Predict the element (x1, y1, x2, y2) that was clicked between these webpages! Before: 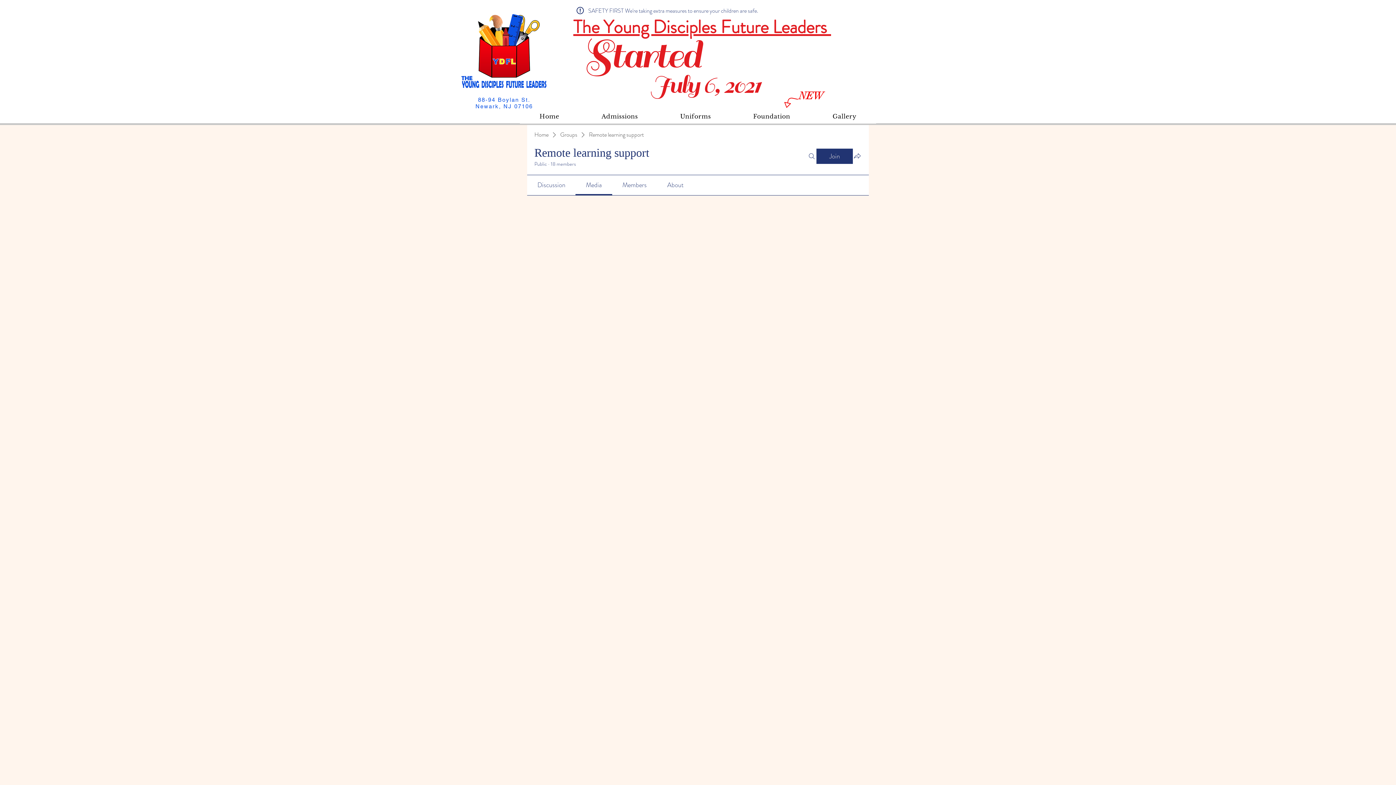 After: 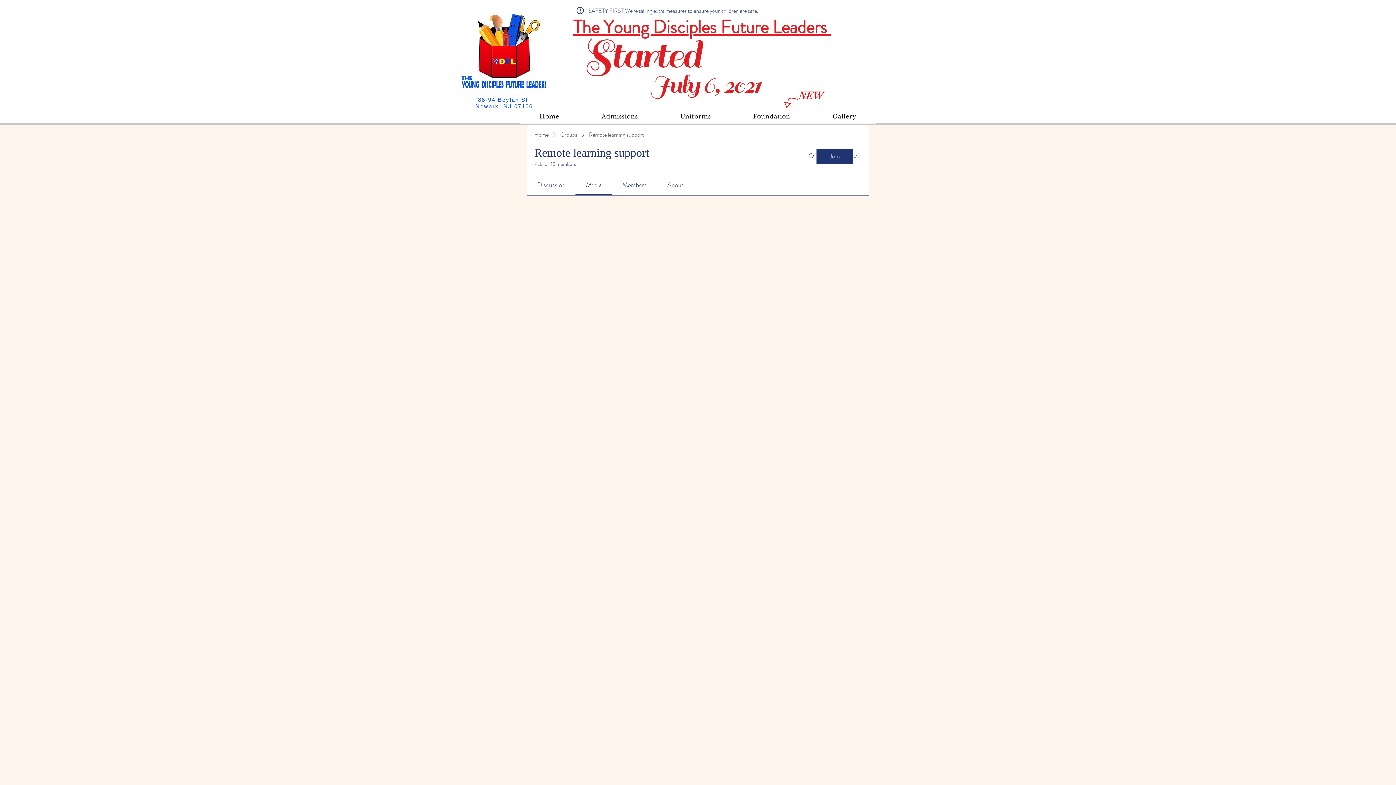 Action: bbox: (537, 180, 565, 189) label: Discussion